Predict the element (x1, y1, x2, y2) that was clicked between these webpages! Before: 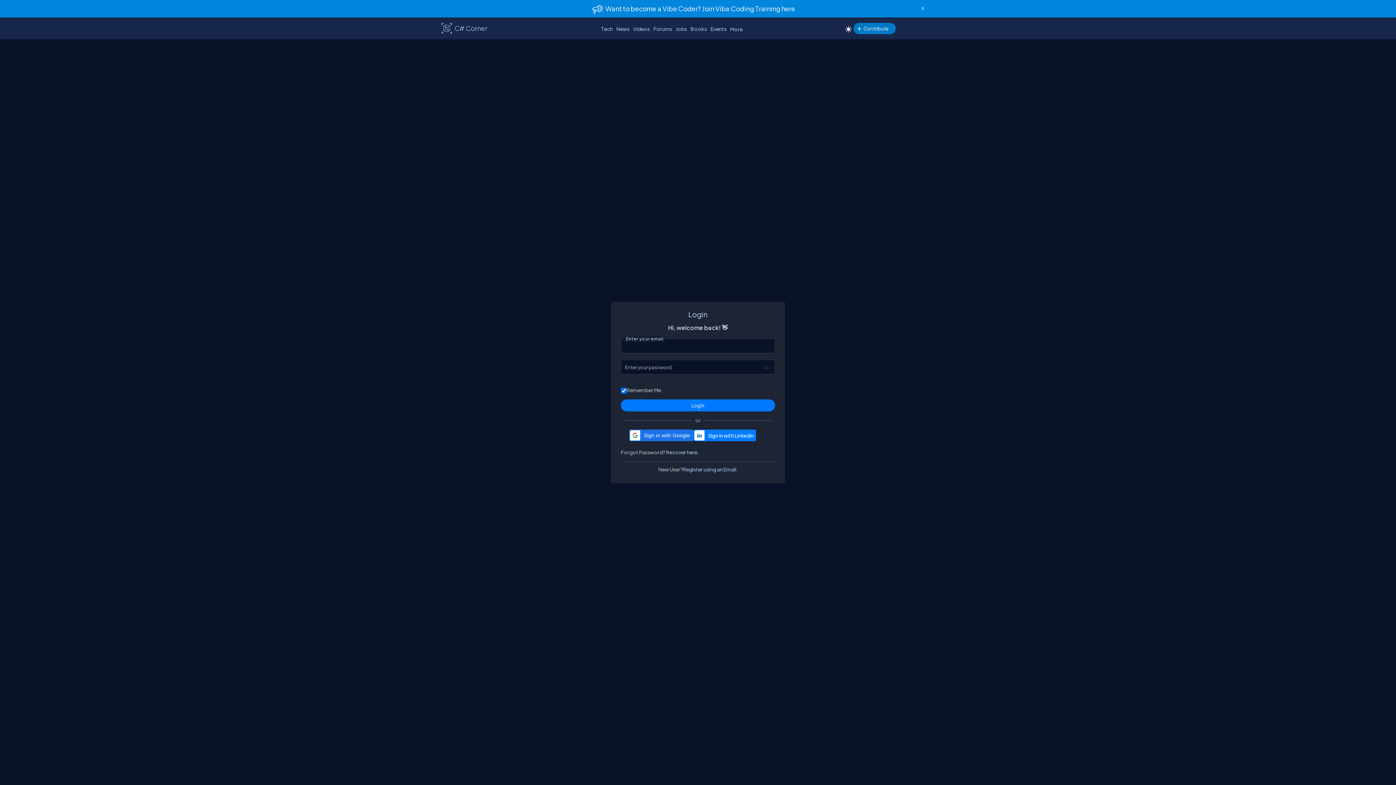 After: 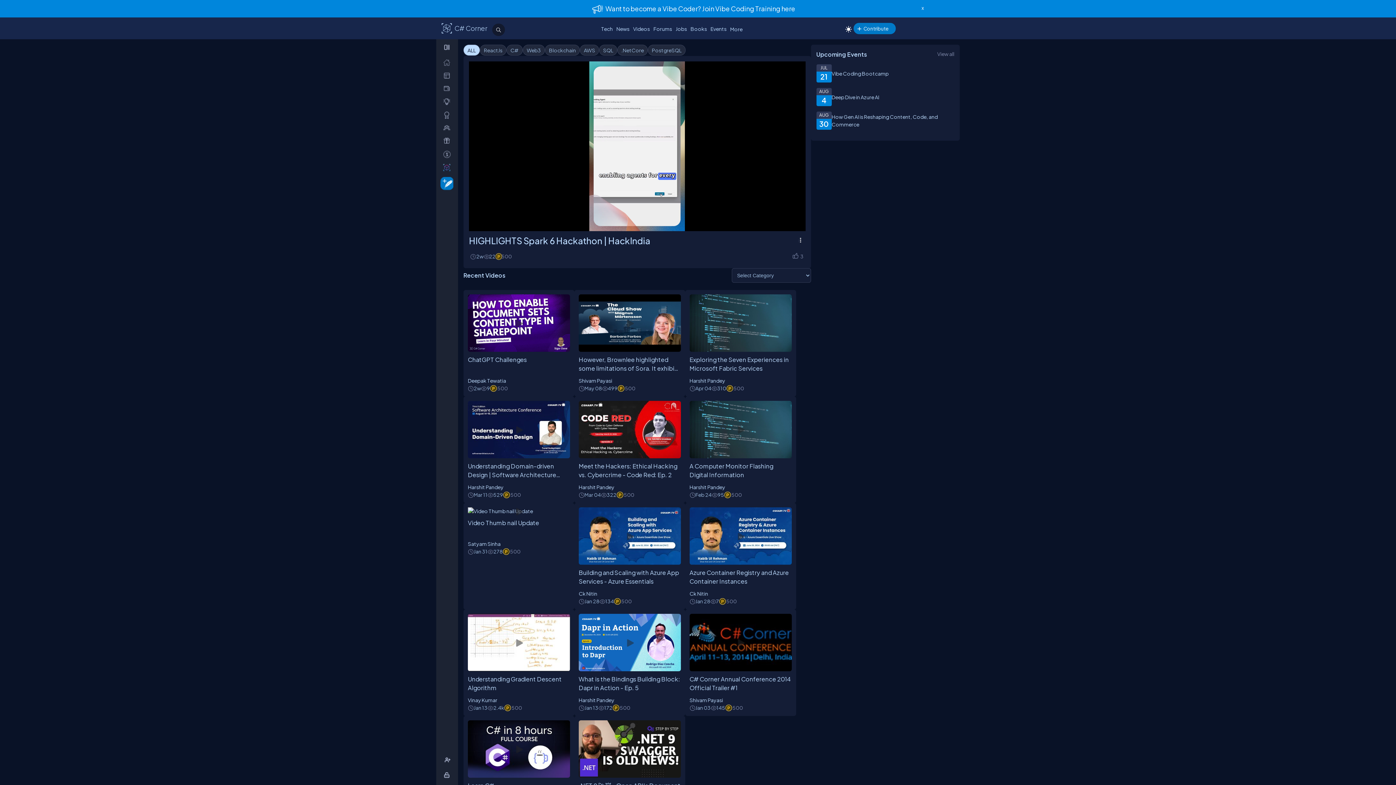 Action: label: Videos bbox: (631, 23, 651, 33)